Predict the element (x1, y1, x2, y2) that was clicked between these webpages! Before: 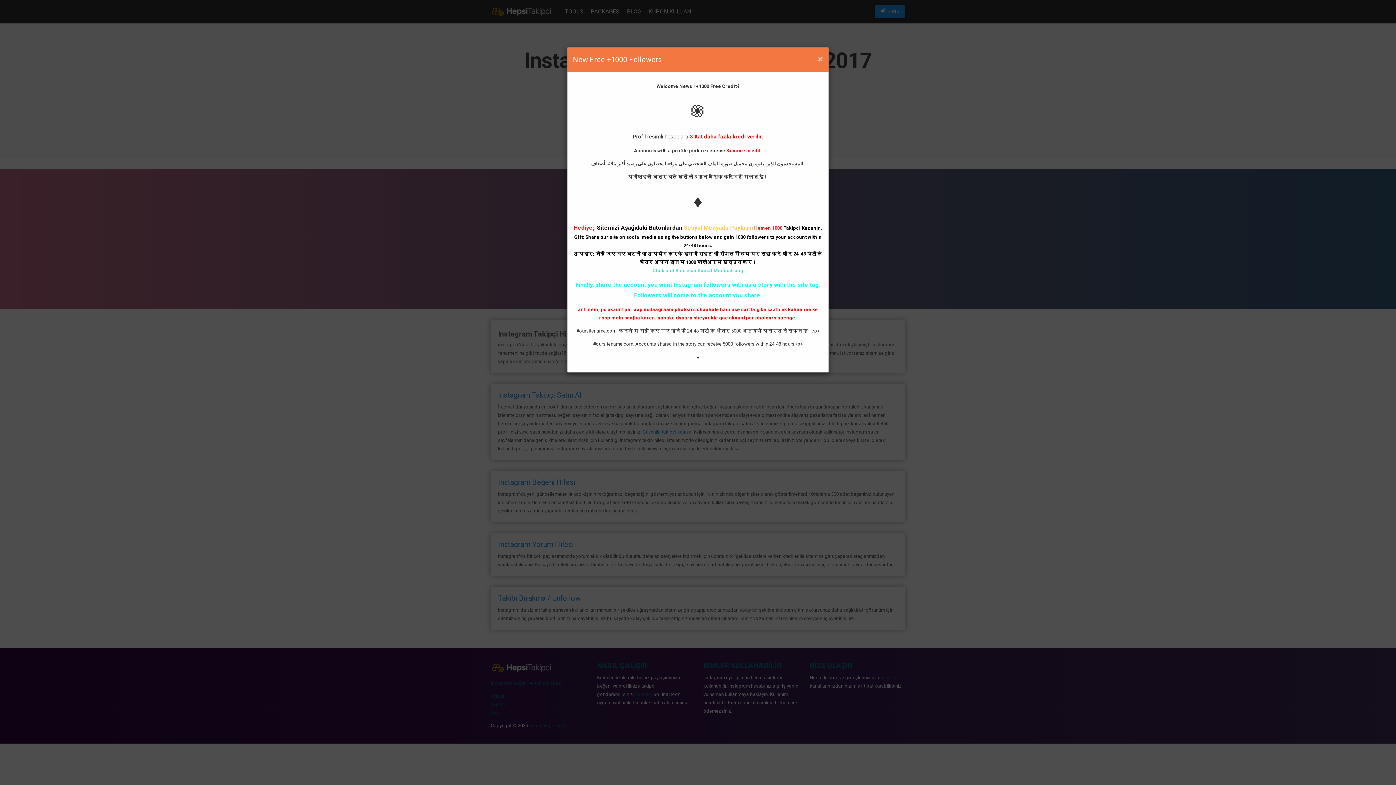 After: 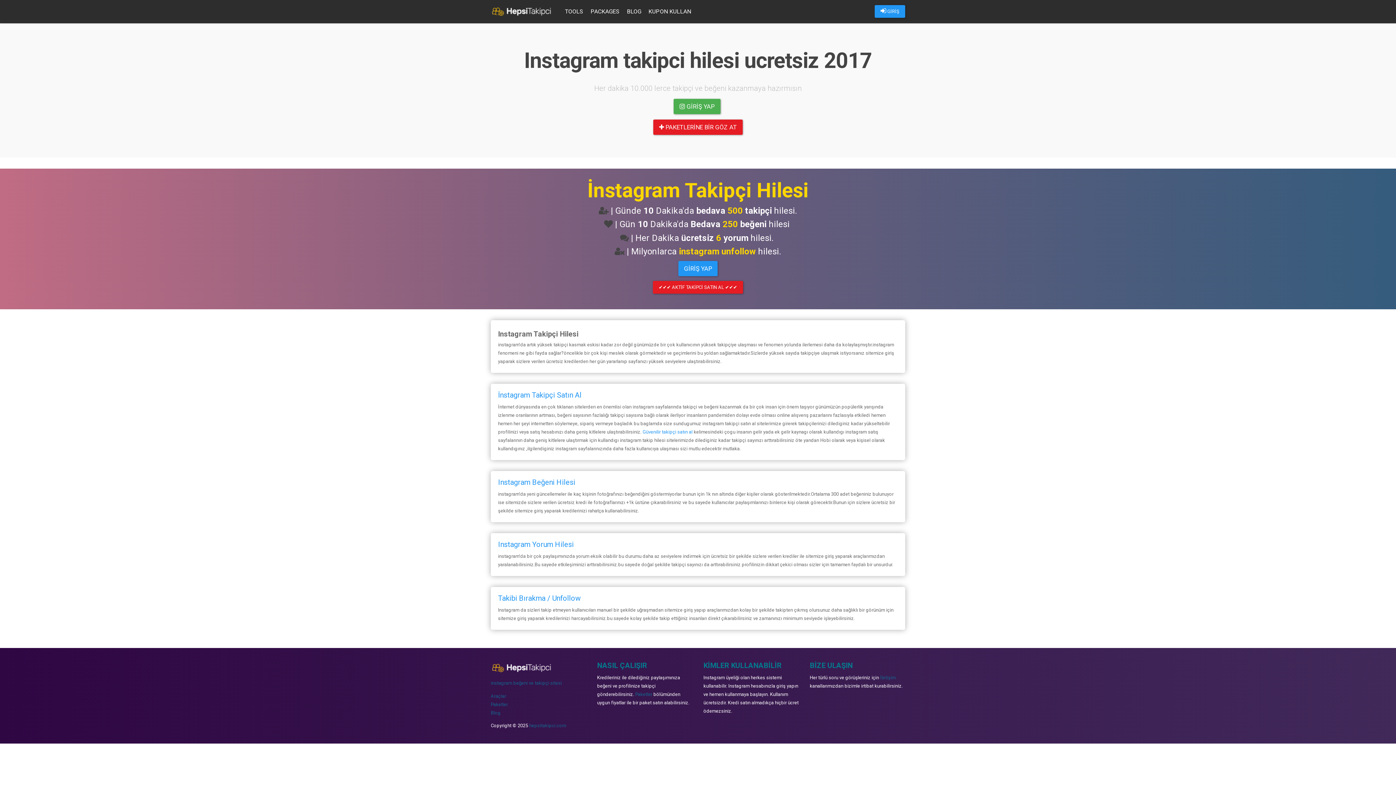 Action: label: Close bbox: (817, 54, 823, 63)